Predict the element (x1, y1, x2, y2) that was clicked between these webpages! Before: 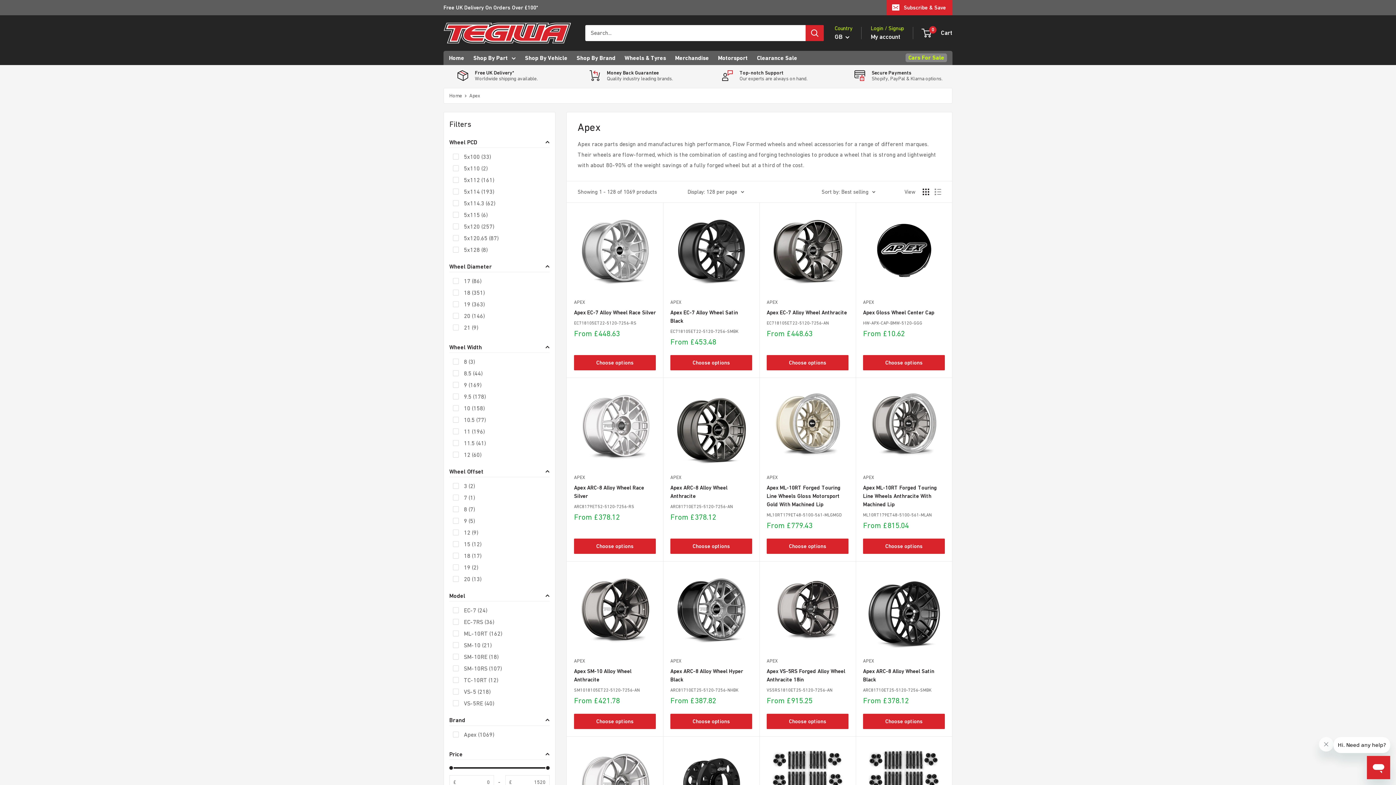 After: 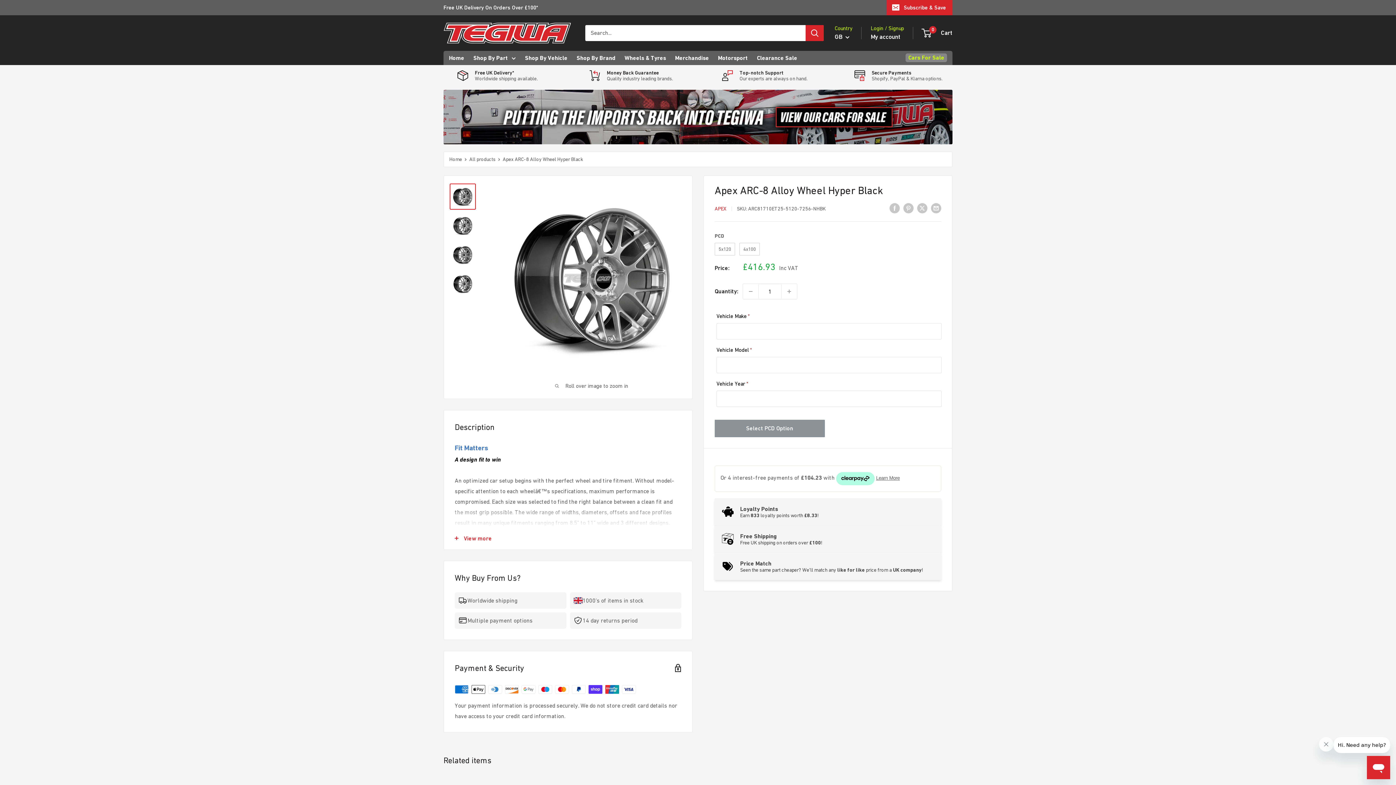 Action: label: Choose options bbox: (670, 714, 752, 729)